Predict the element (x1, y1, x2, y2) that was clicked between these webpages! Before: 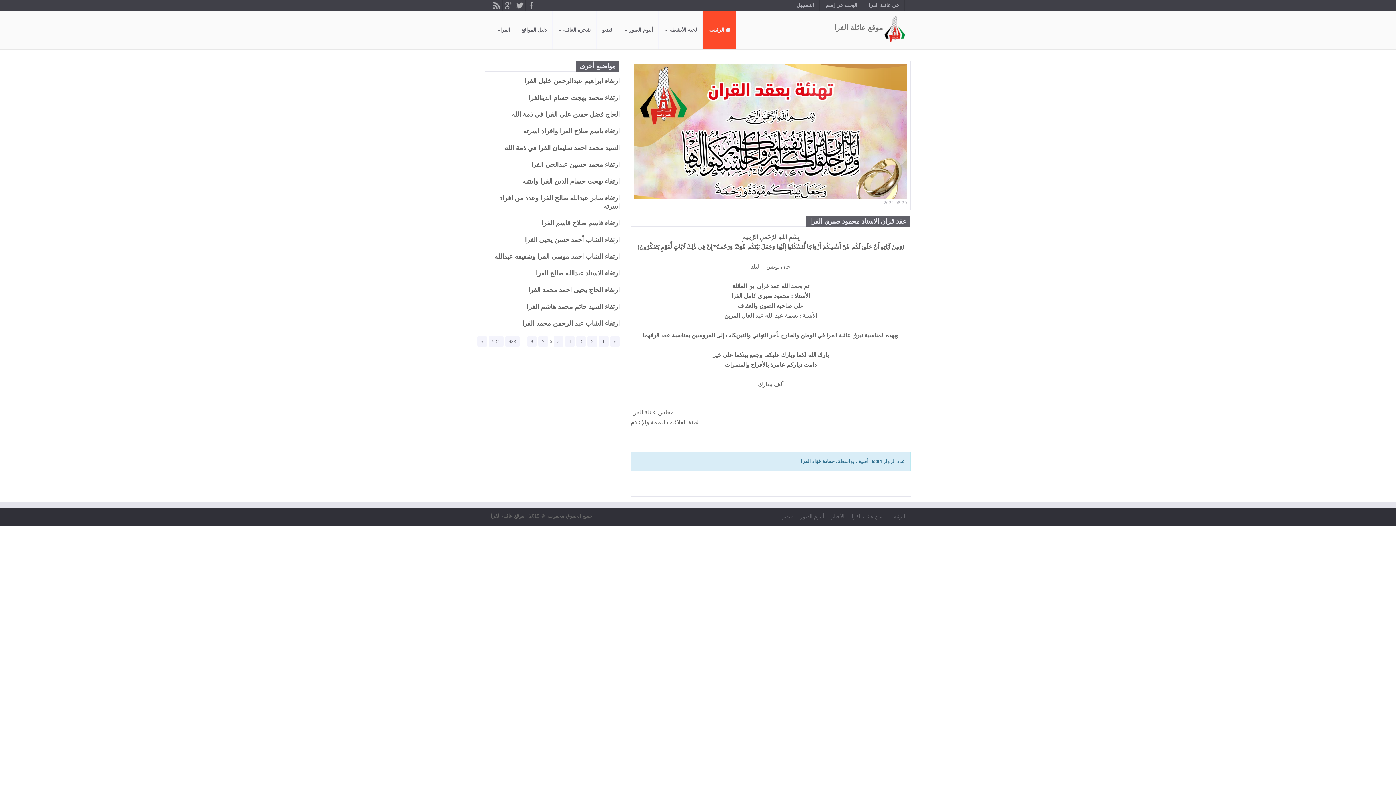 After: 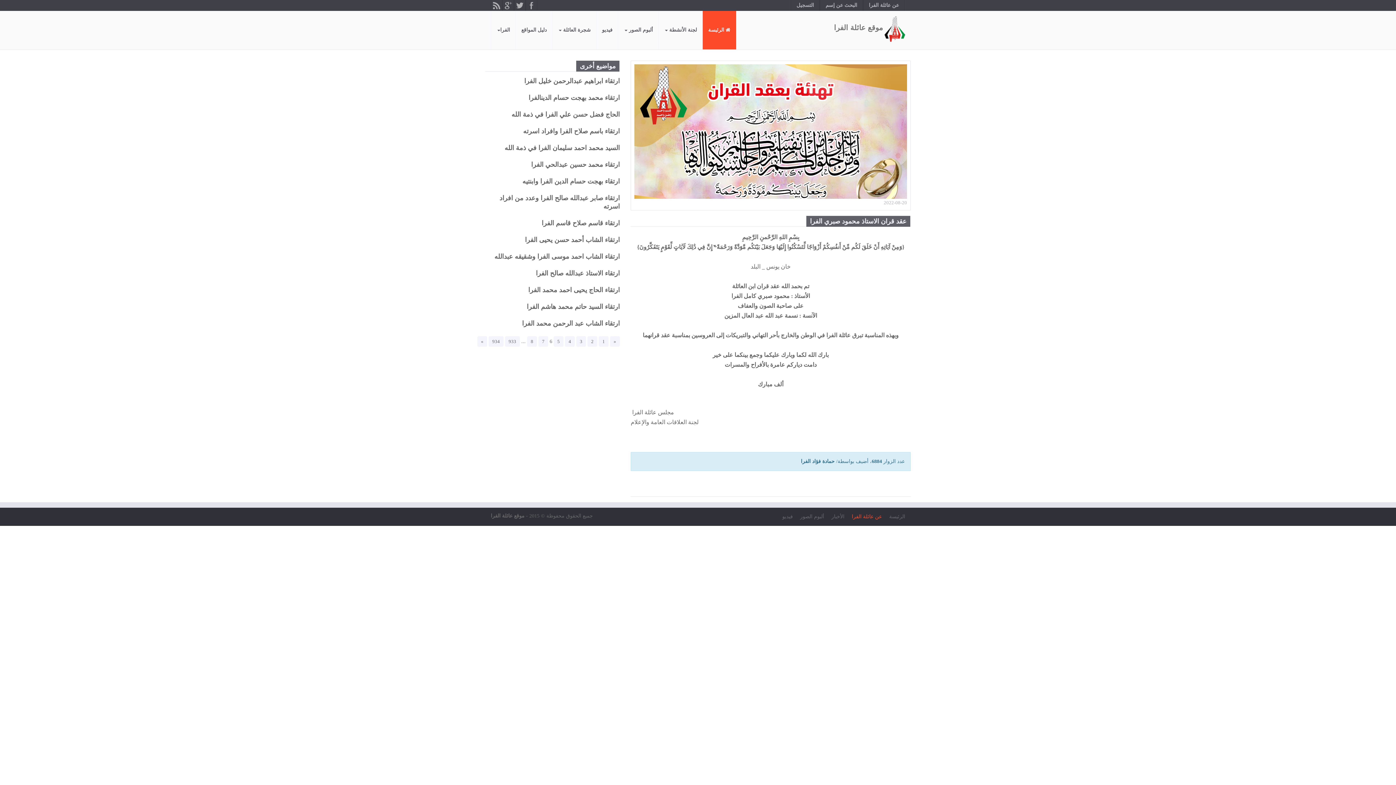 Action: bbox: (852, 514, 882, 519) label: عن عائلة الفرا